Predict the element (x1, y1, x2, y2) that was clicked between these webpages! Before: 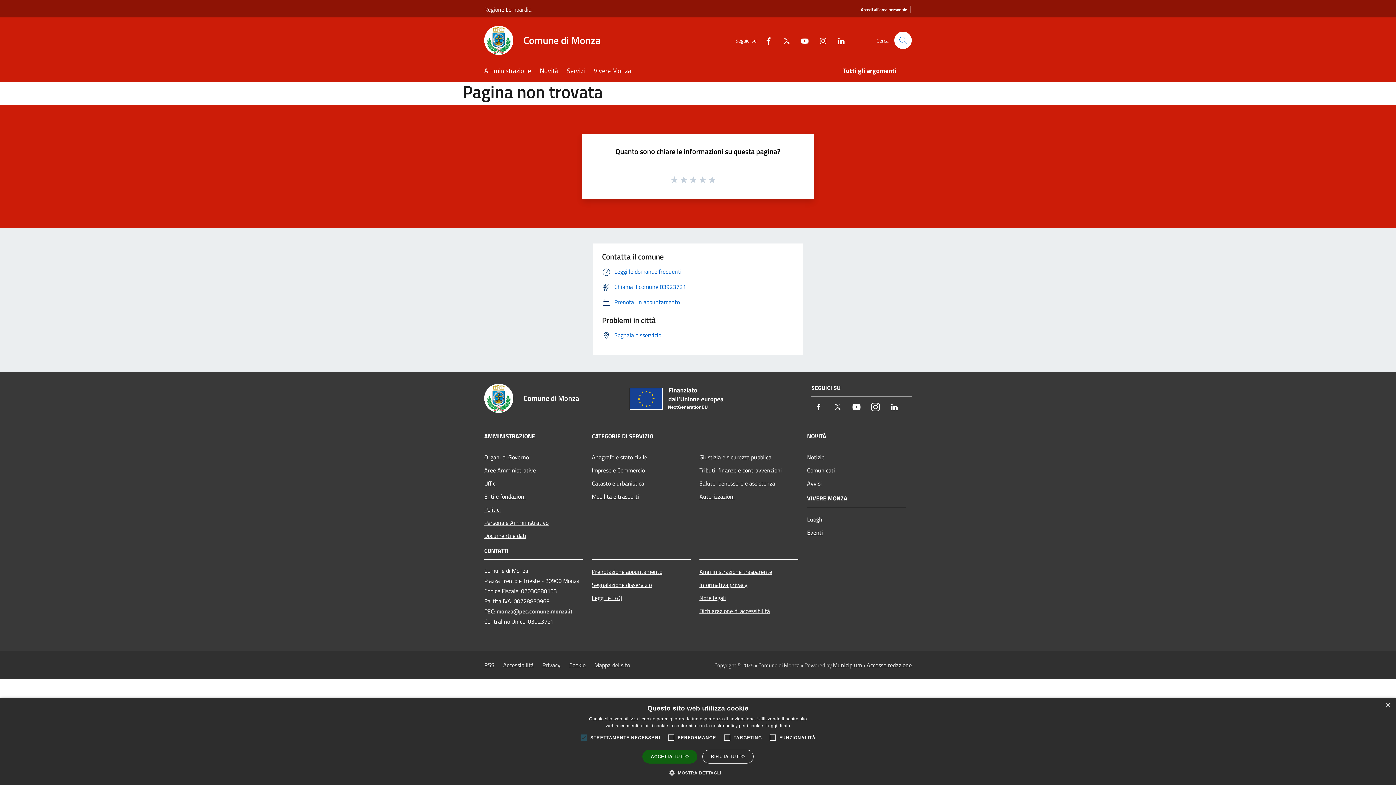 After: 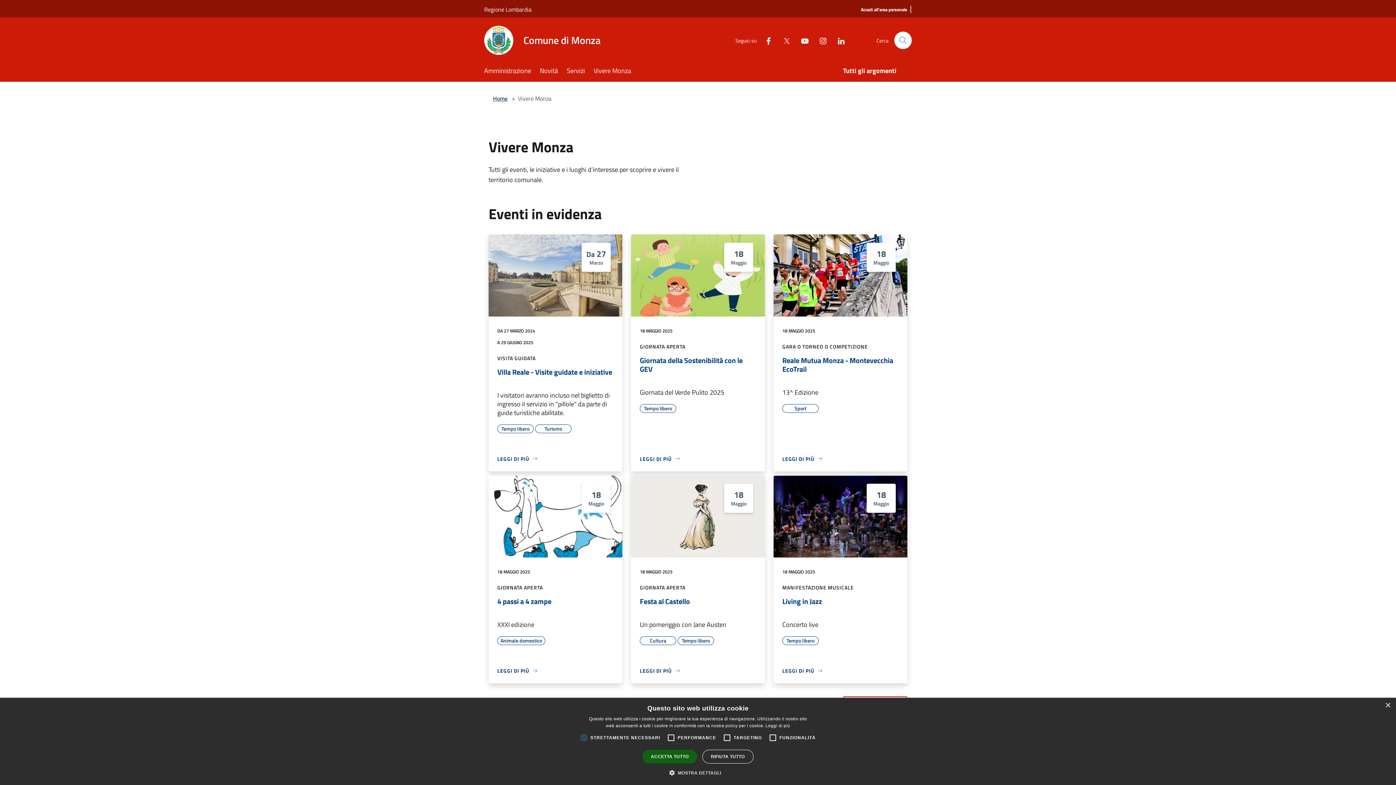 Action: label: Vivere Monza bbox: (593, 61, 640, 81)